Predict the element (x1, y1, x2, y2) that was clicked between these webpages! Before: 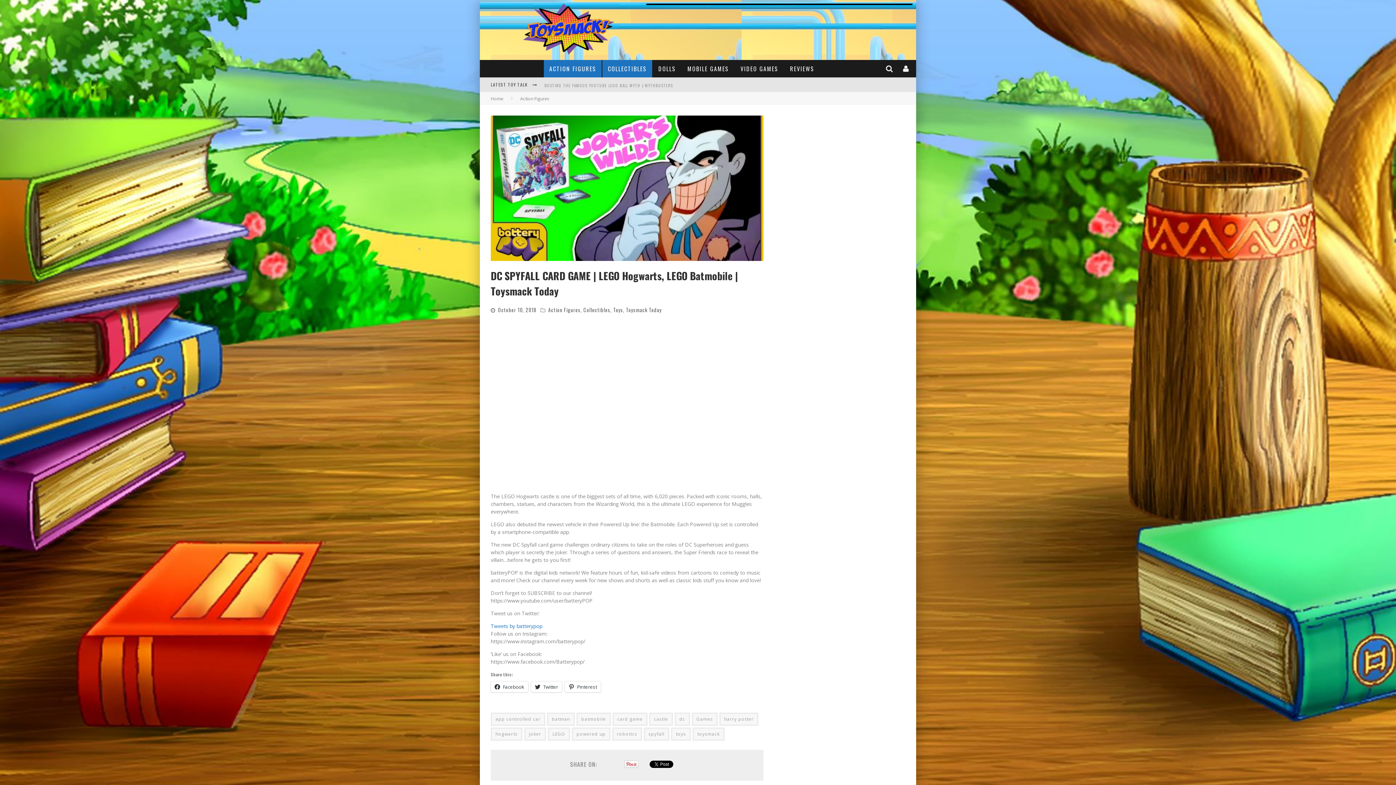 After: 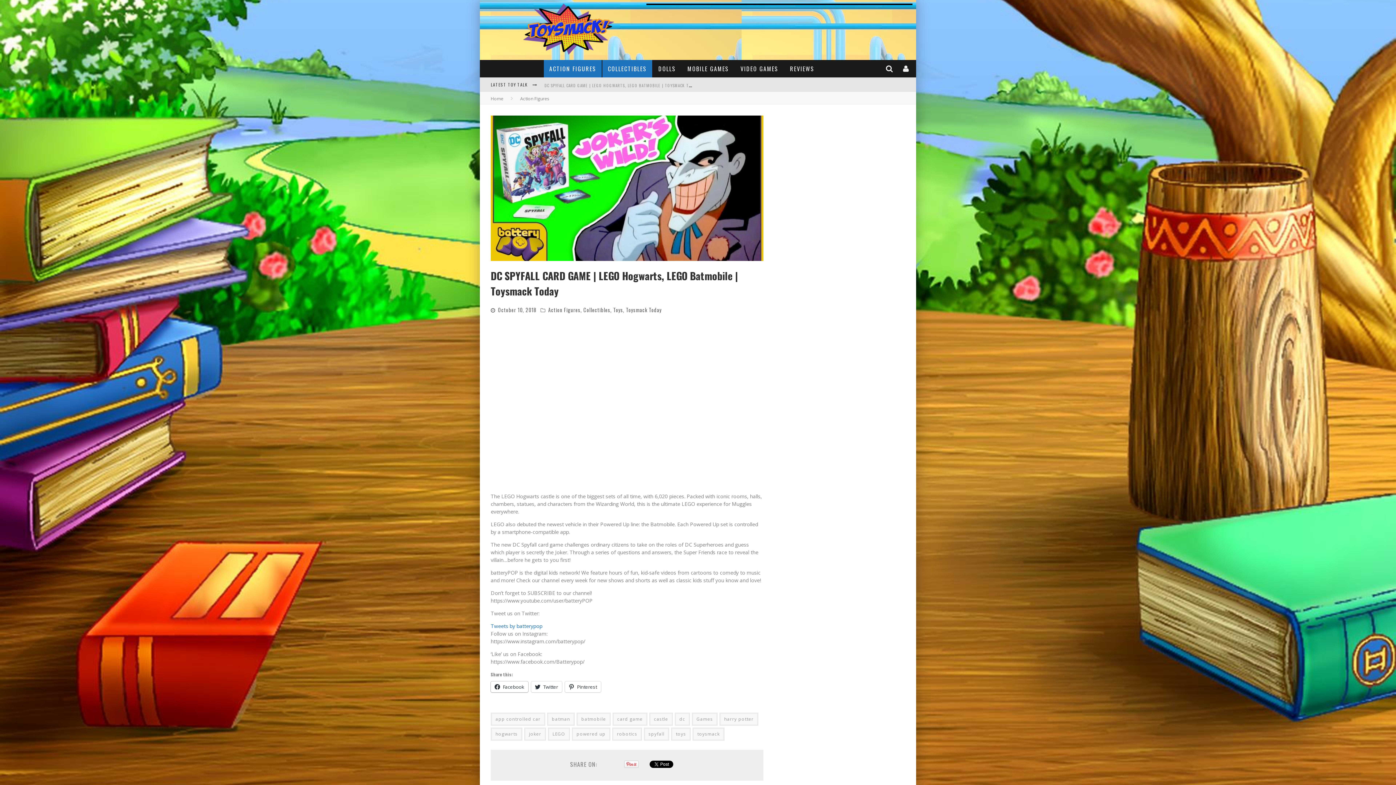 Action: label: Facebook bbox: (490, 681, 528, 692)